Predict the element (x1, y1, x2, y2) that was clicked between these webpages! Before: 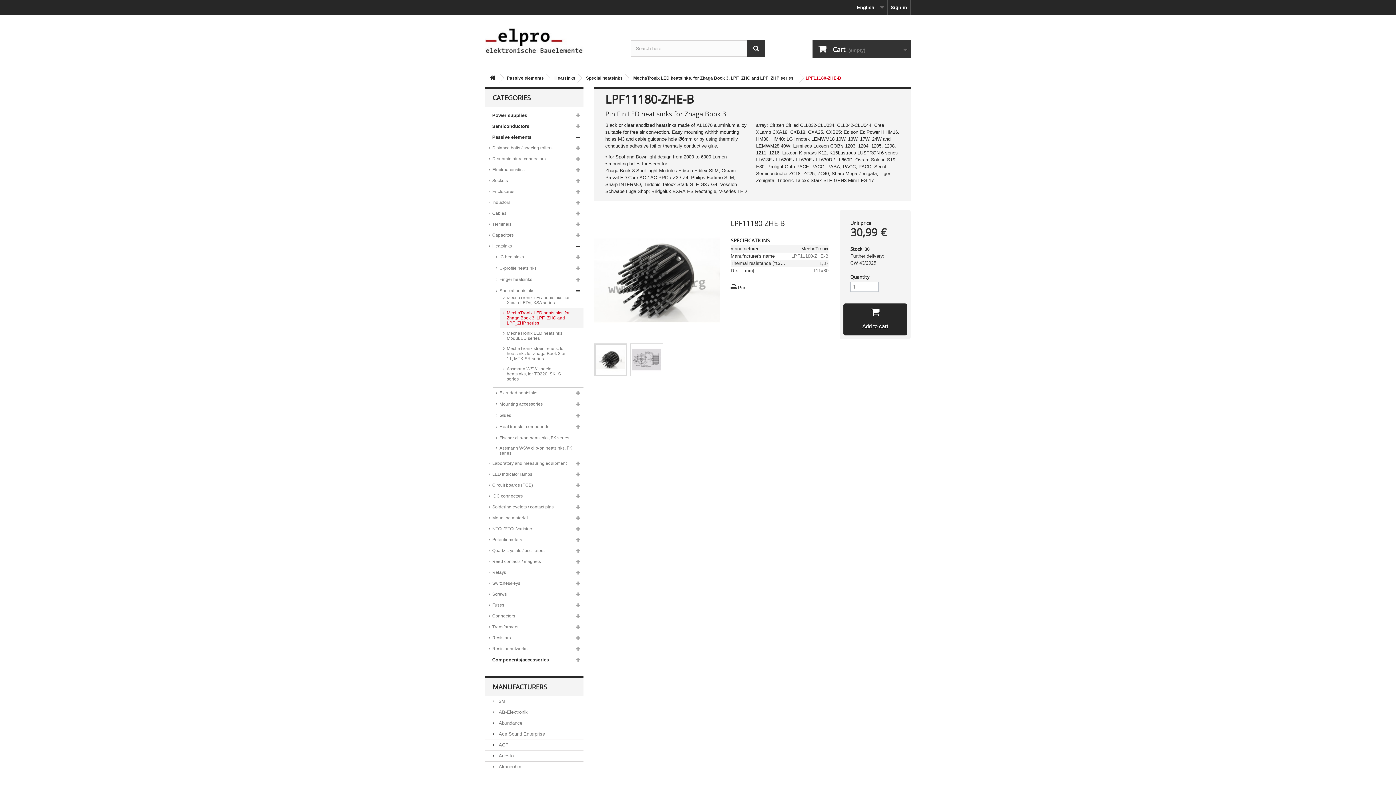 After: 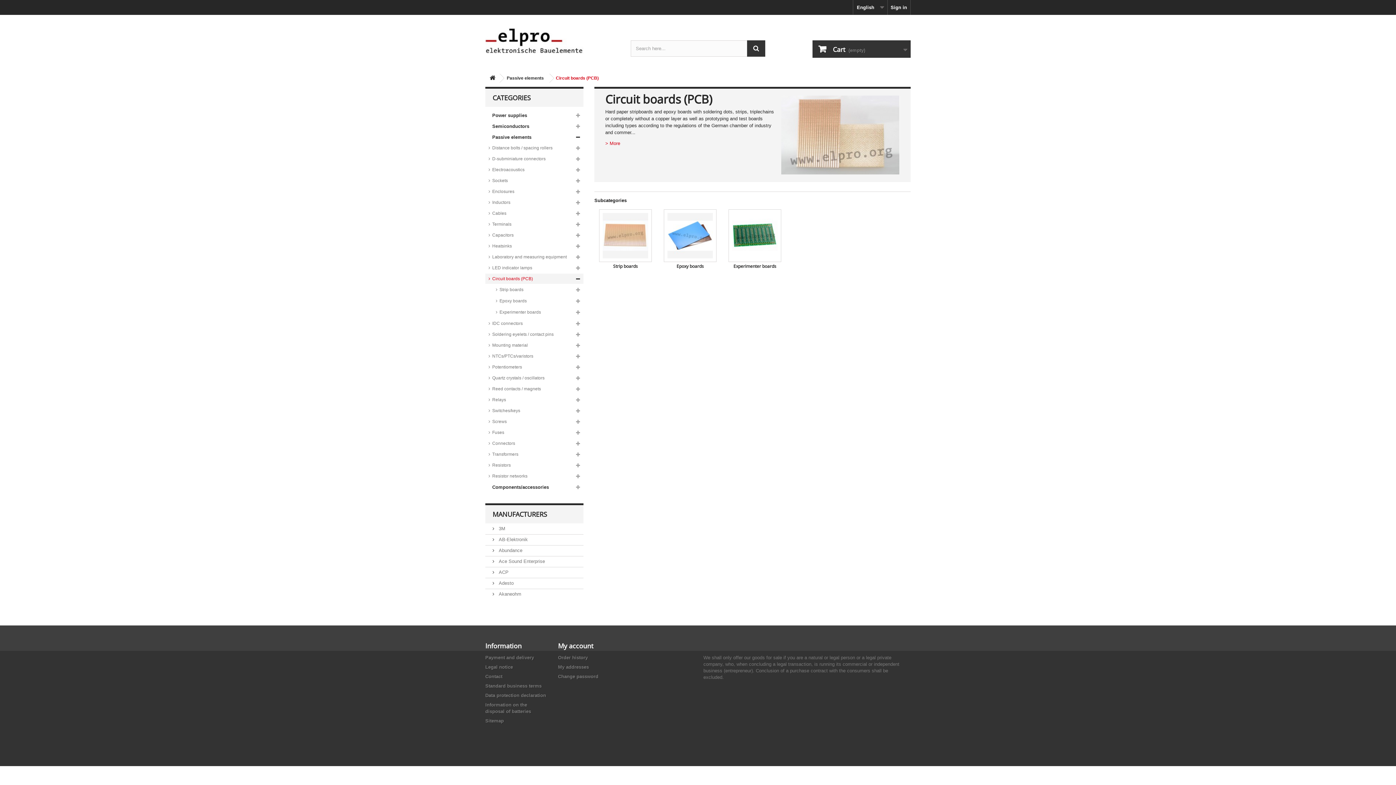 Action: label: Circuit boards (PCB) bbox: (485, 480, 583, 490)